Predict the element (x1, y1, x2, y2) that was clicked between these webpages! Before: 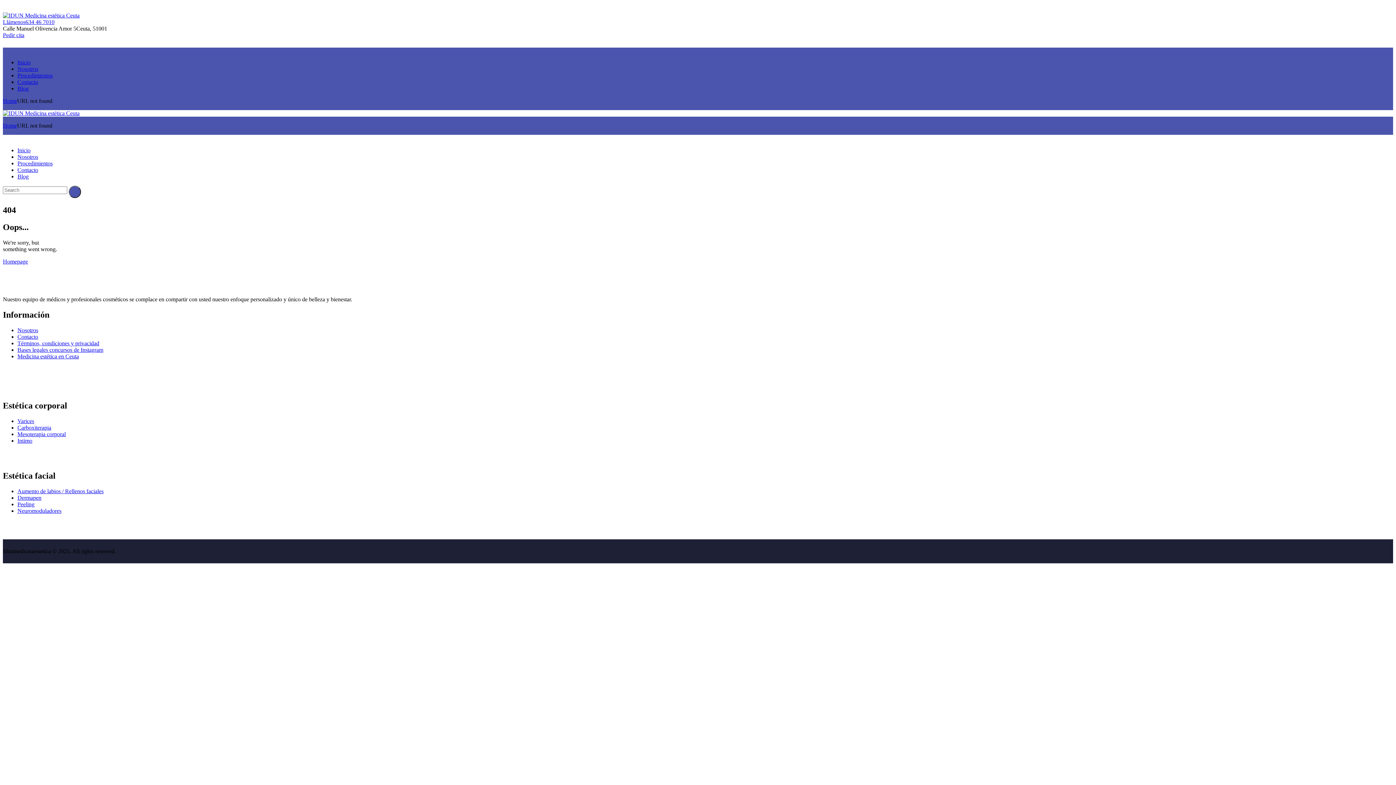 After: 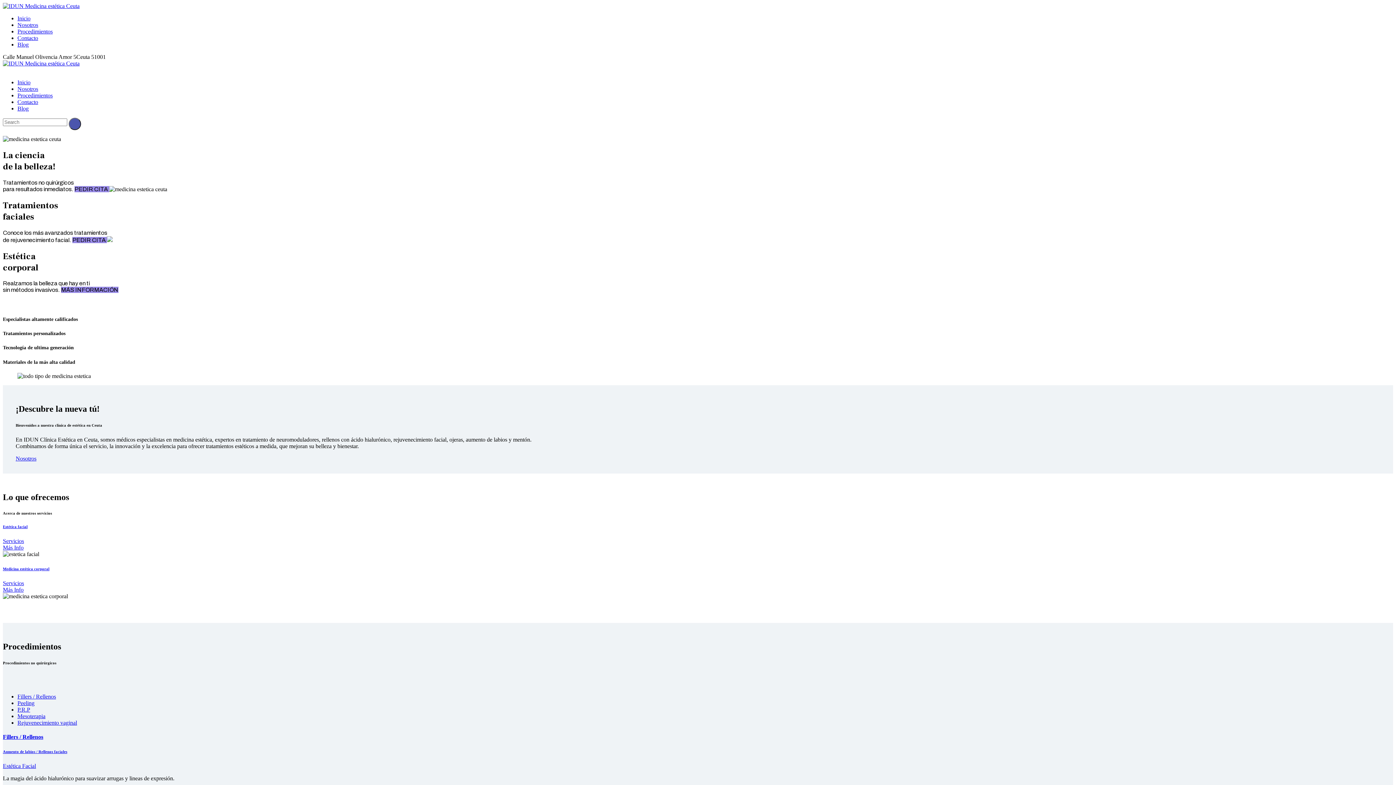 Action: bbox: (2, 258, 28, 264) label: Homepage